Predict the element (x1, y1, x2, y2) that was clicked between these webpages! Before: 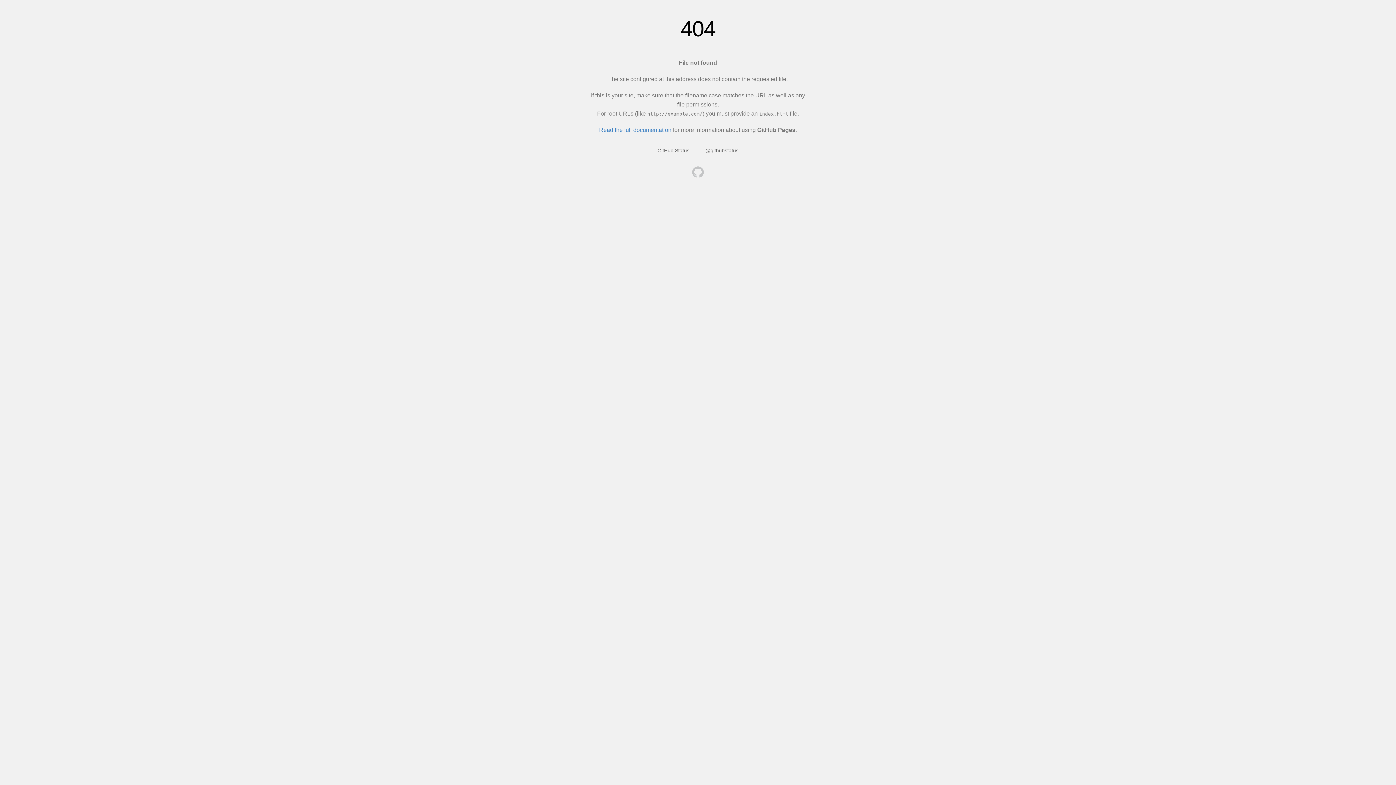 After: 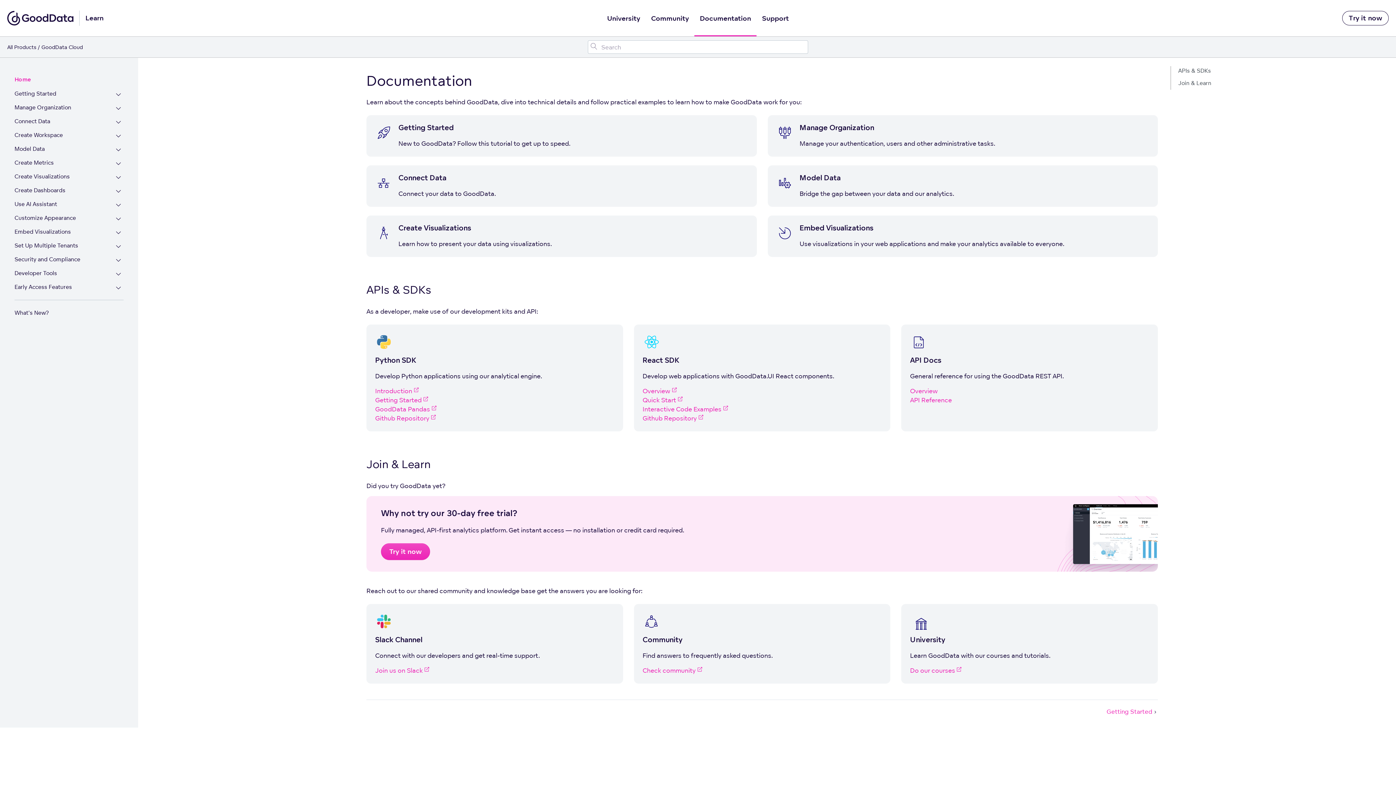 Action: bbox: (692, 166, 704, 179)